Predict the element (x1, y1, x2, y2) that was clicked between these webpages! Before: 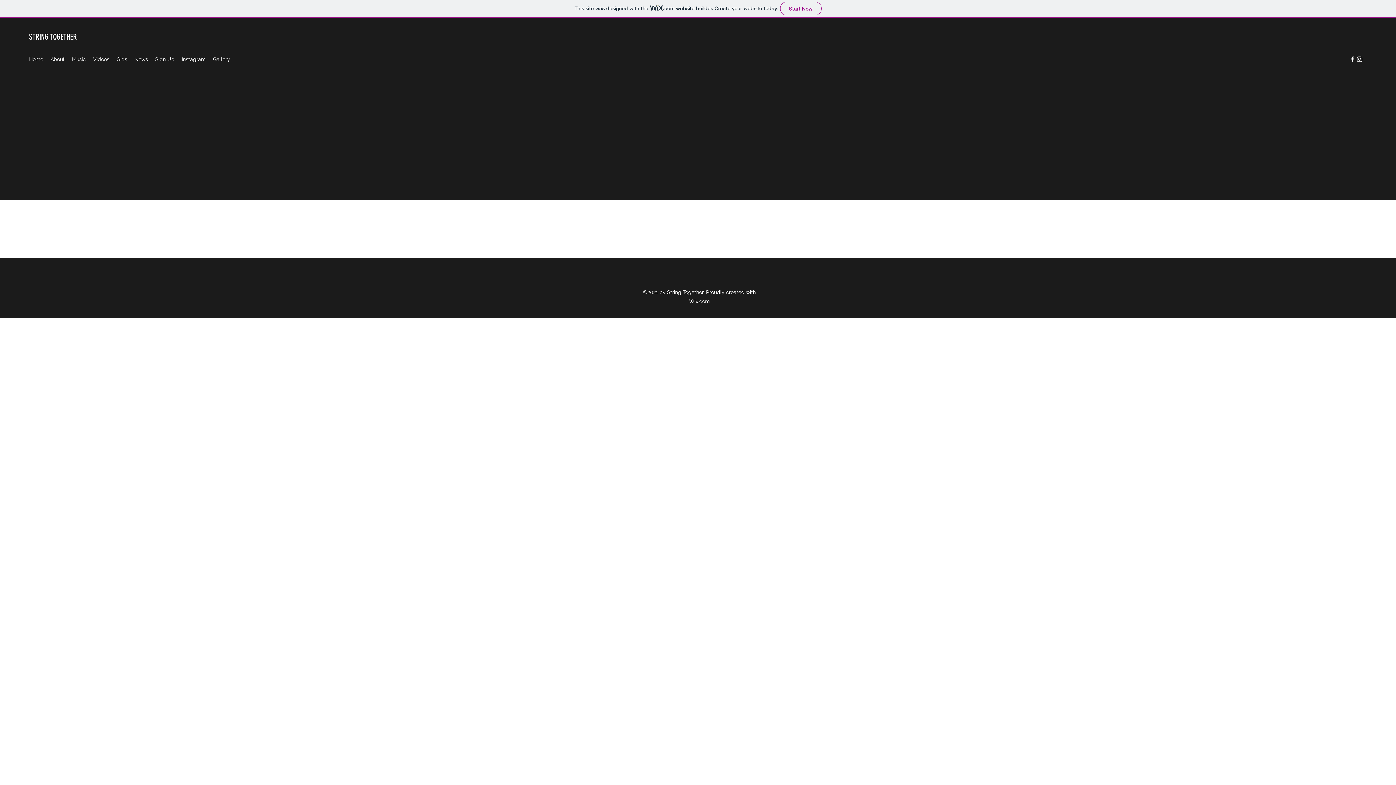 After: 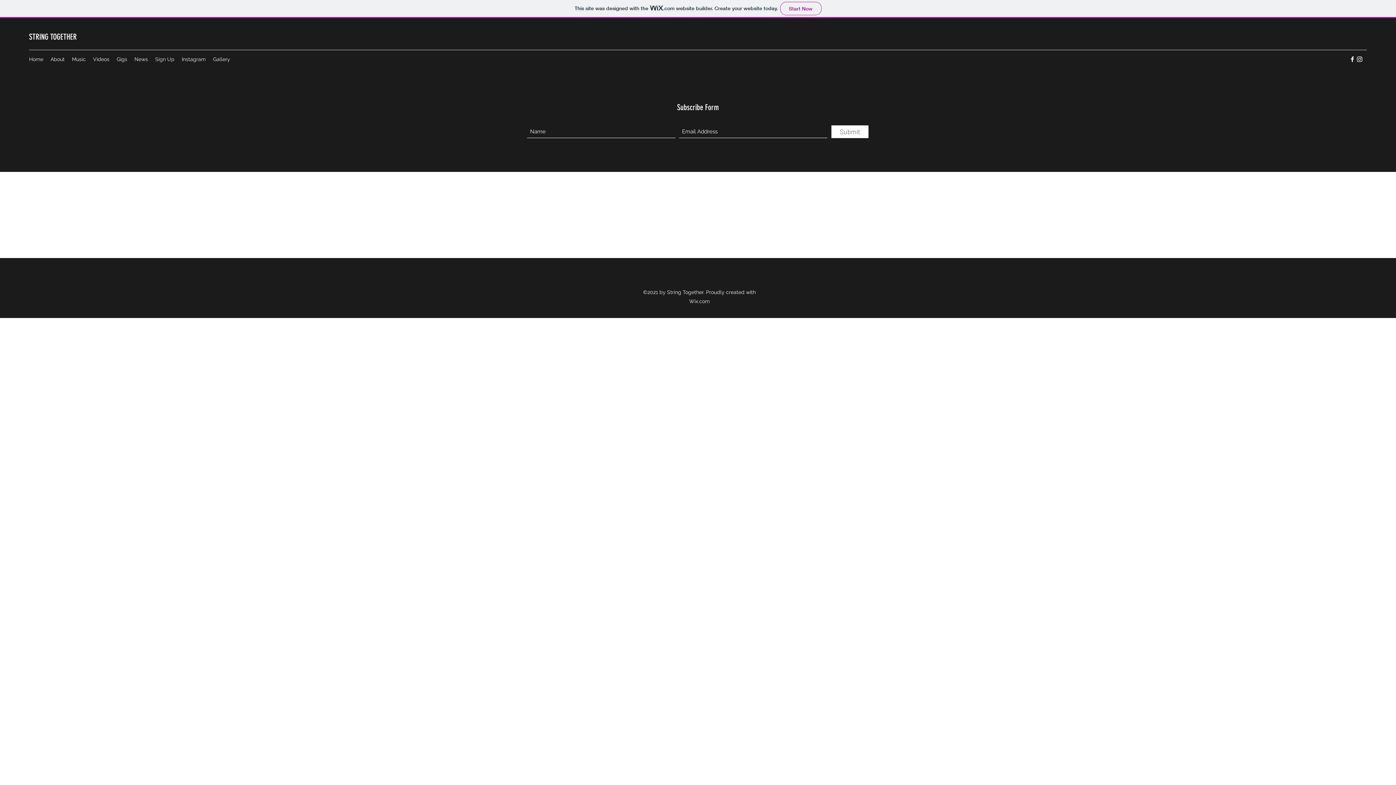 Action: bbox: (151, 53, 178, 64) label: Sign Up